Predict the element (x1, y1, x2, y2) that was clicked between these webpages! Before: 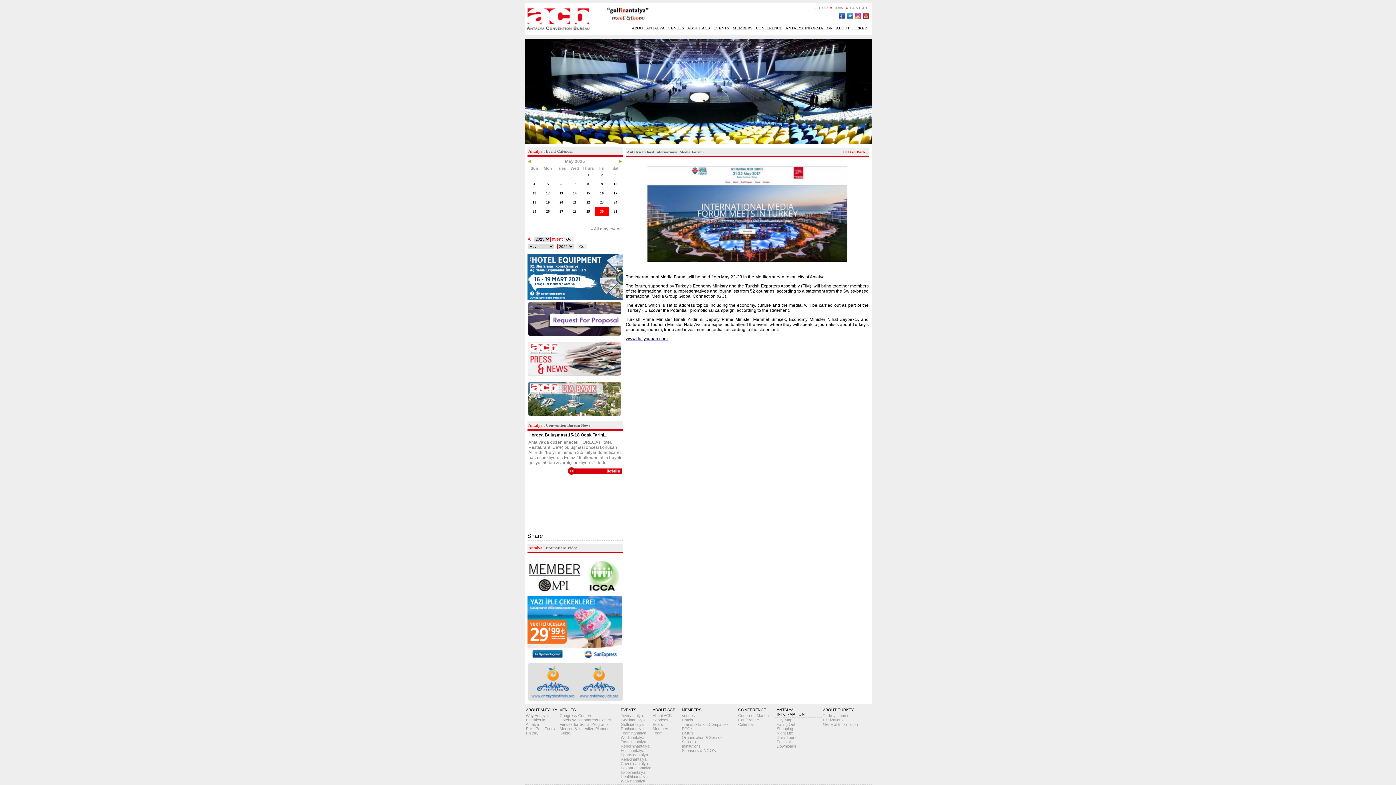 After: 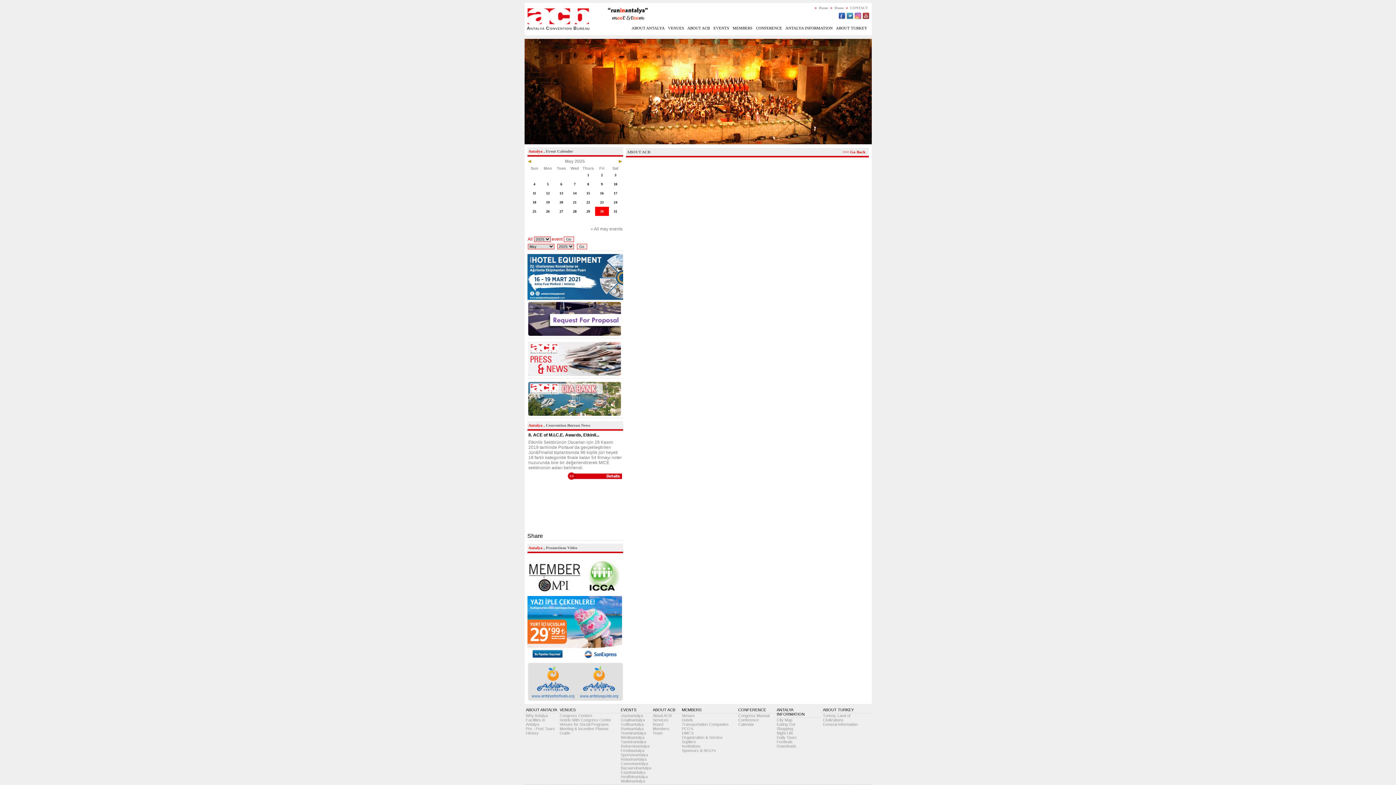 Action: label: ABOUT ACB bbox: (652, 708, 675, 712)